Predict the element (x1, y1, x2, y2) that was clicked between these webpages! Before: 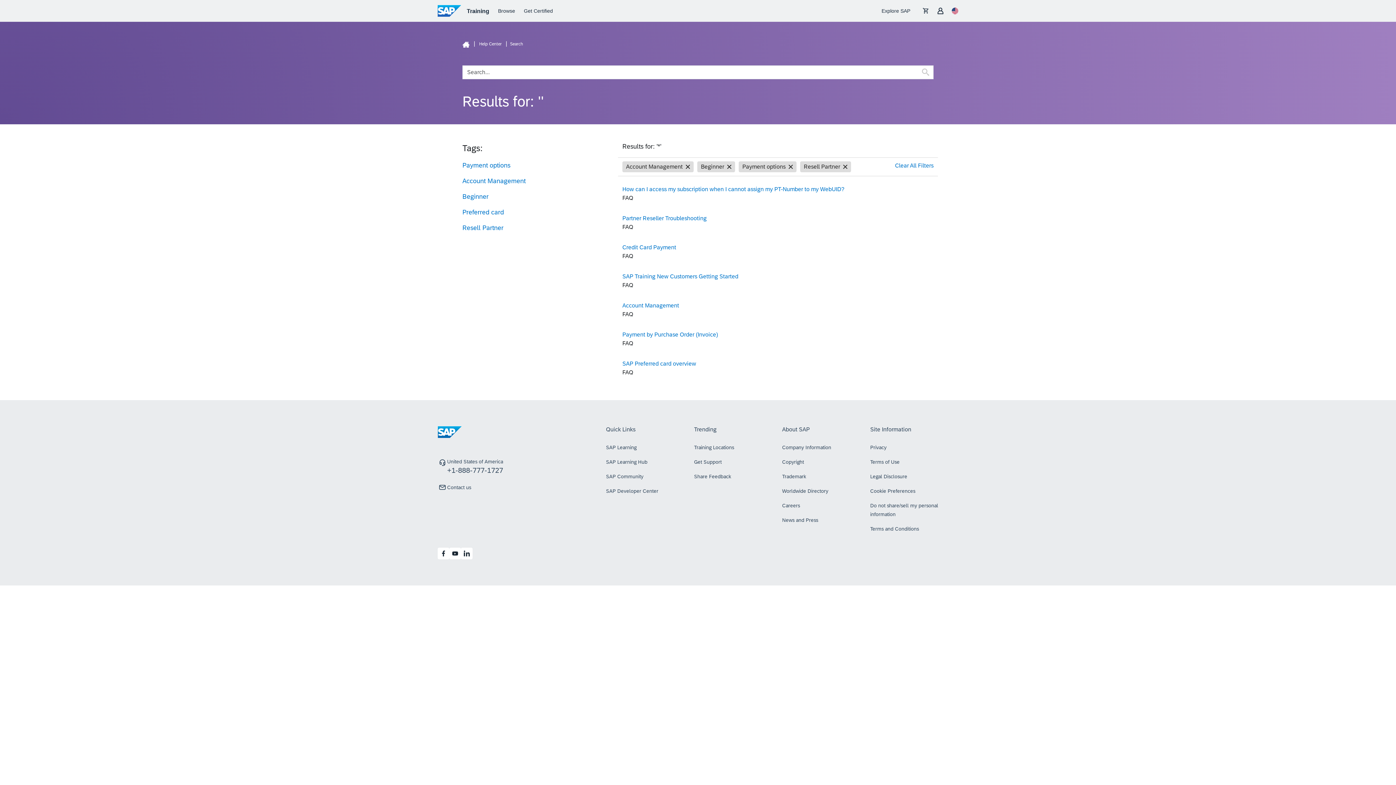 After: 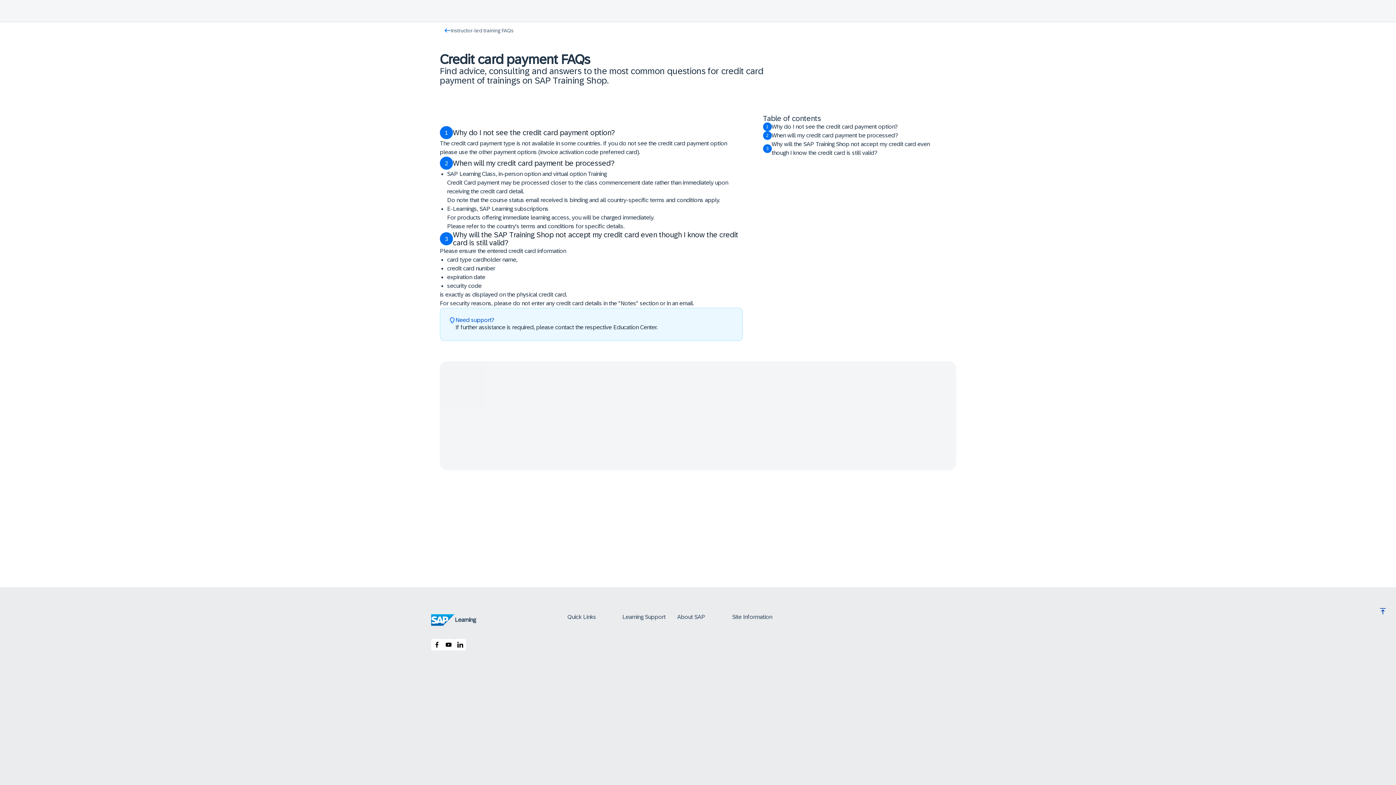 Action: label: Credit Card Payment bbox: (622, 244, 676, 250)